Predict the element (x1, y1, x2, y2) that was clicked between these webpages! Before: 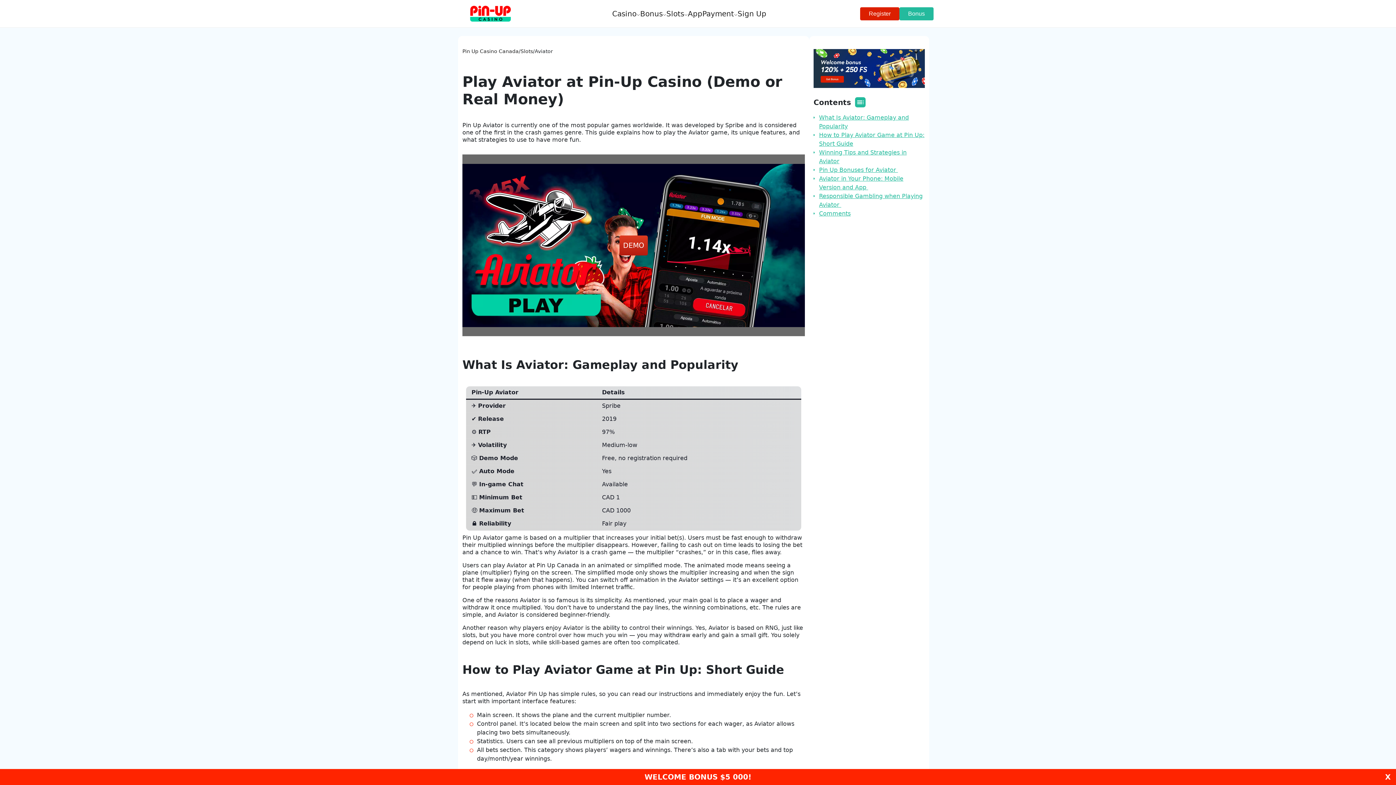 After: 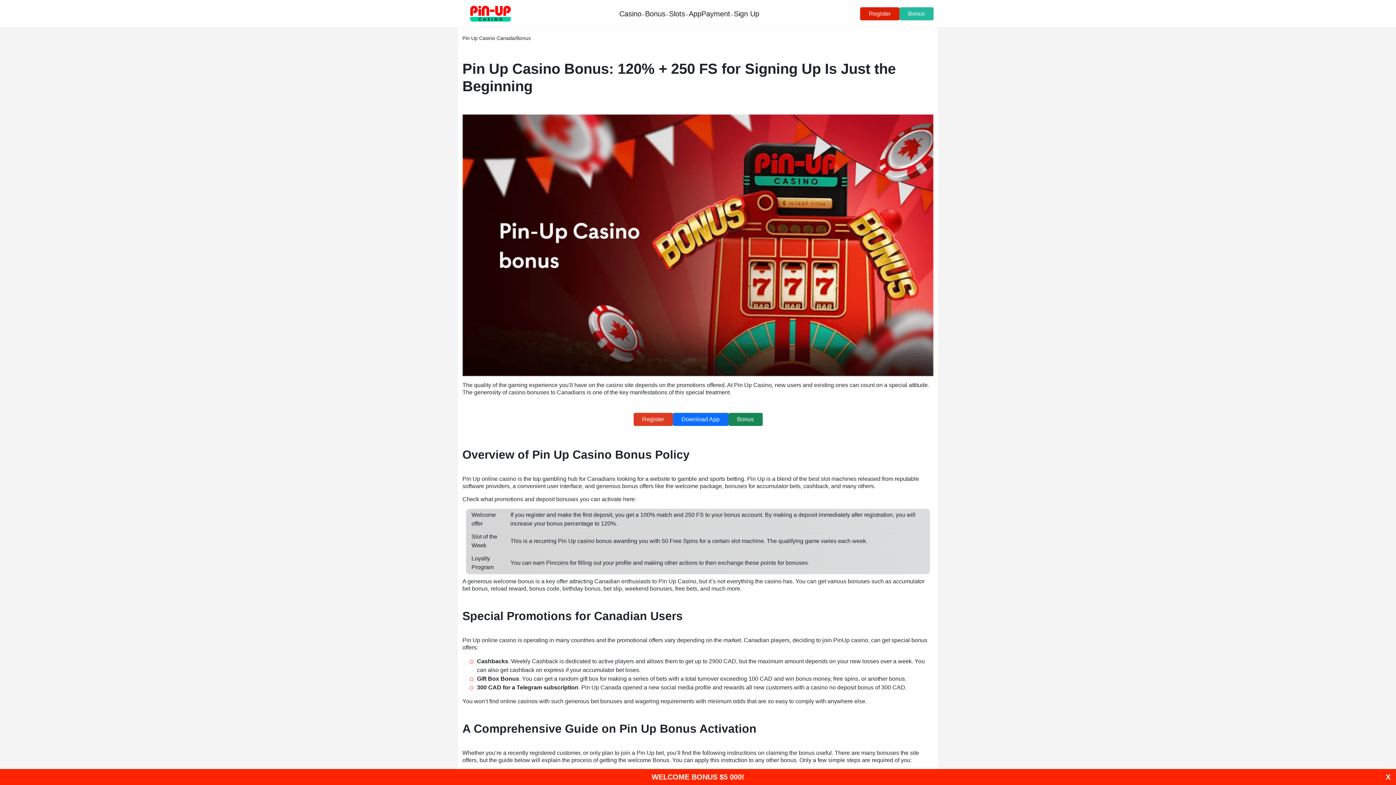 Action: bbox: (640, 8, 662, 19) label: Bonus